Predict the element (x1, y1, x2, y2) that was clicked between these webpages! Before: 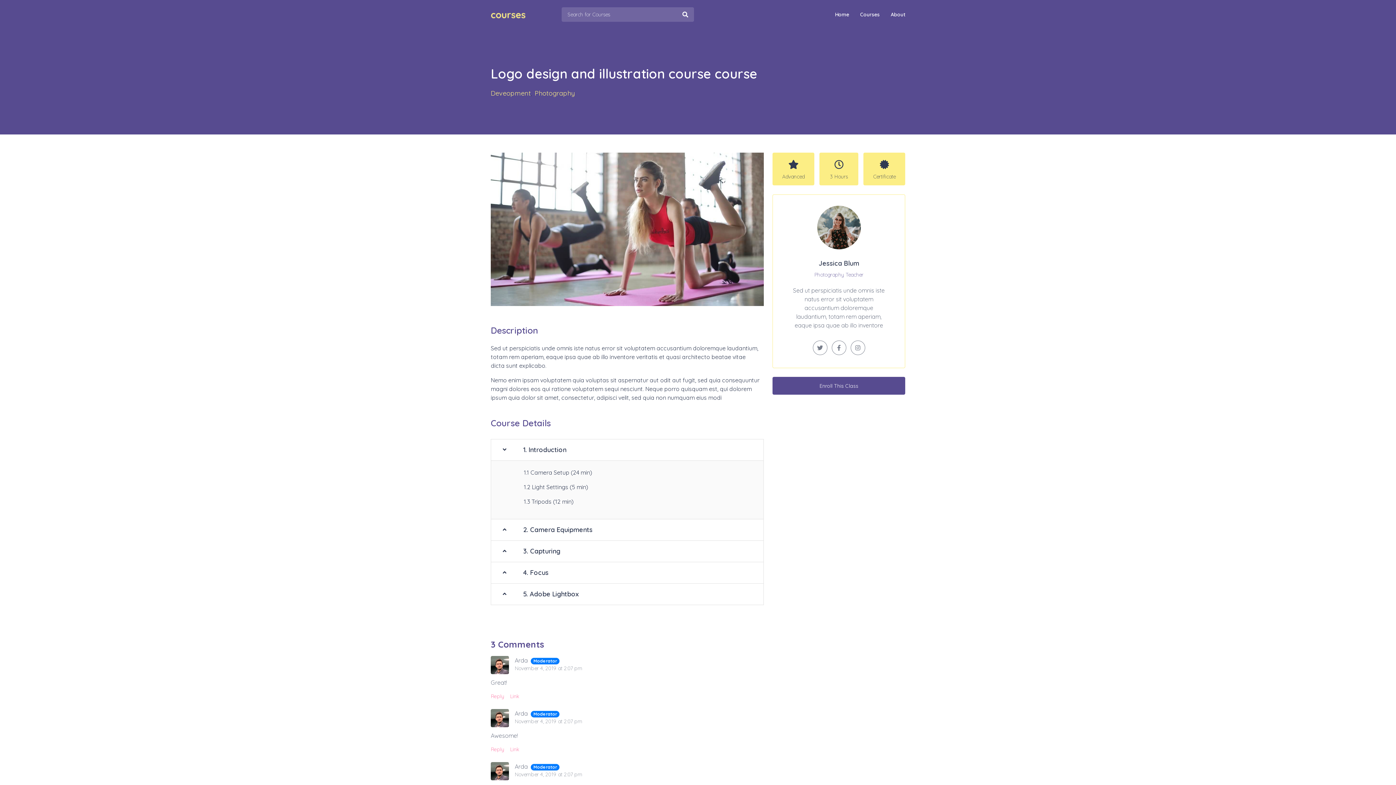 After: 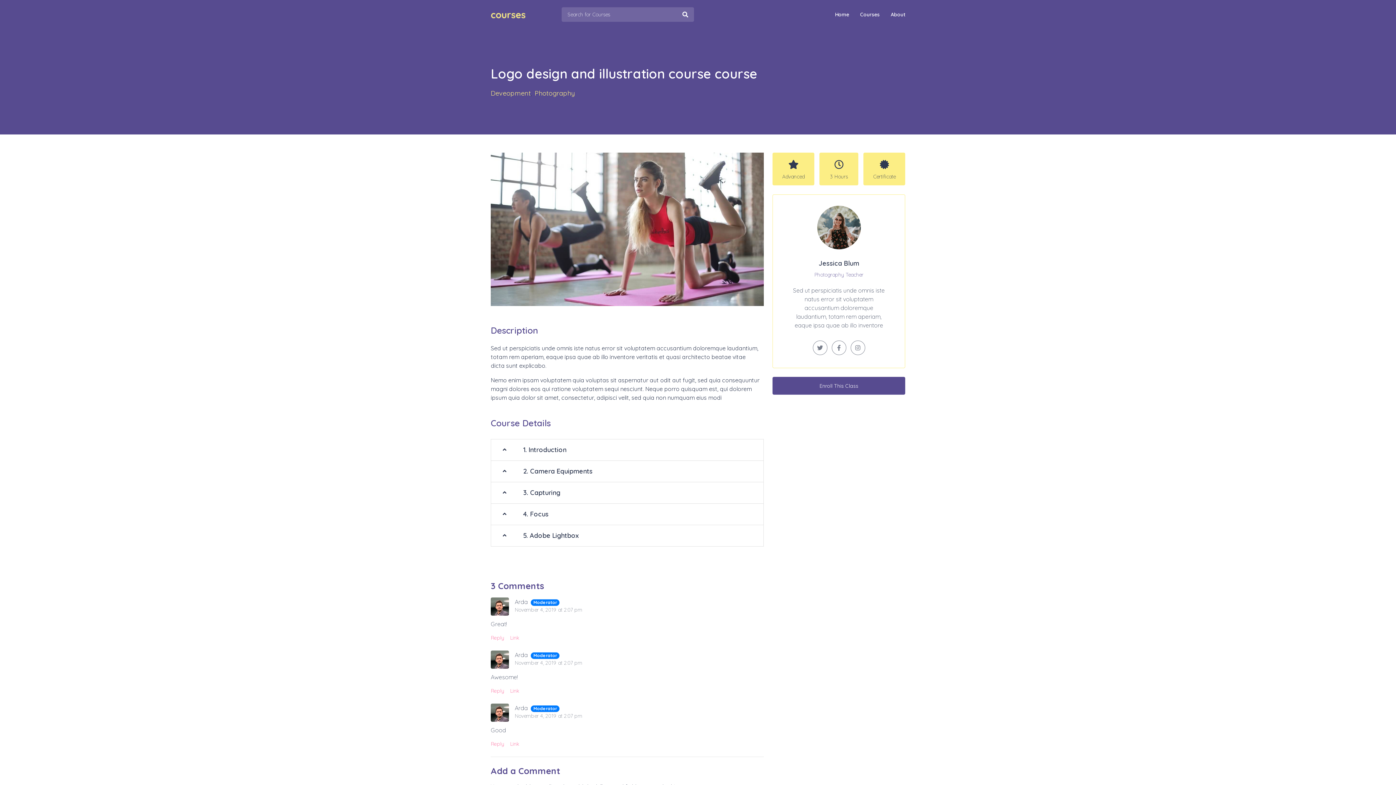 Action: label: 1. Introduction bbox: (491, 439, 763, 460)